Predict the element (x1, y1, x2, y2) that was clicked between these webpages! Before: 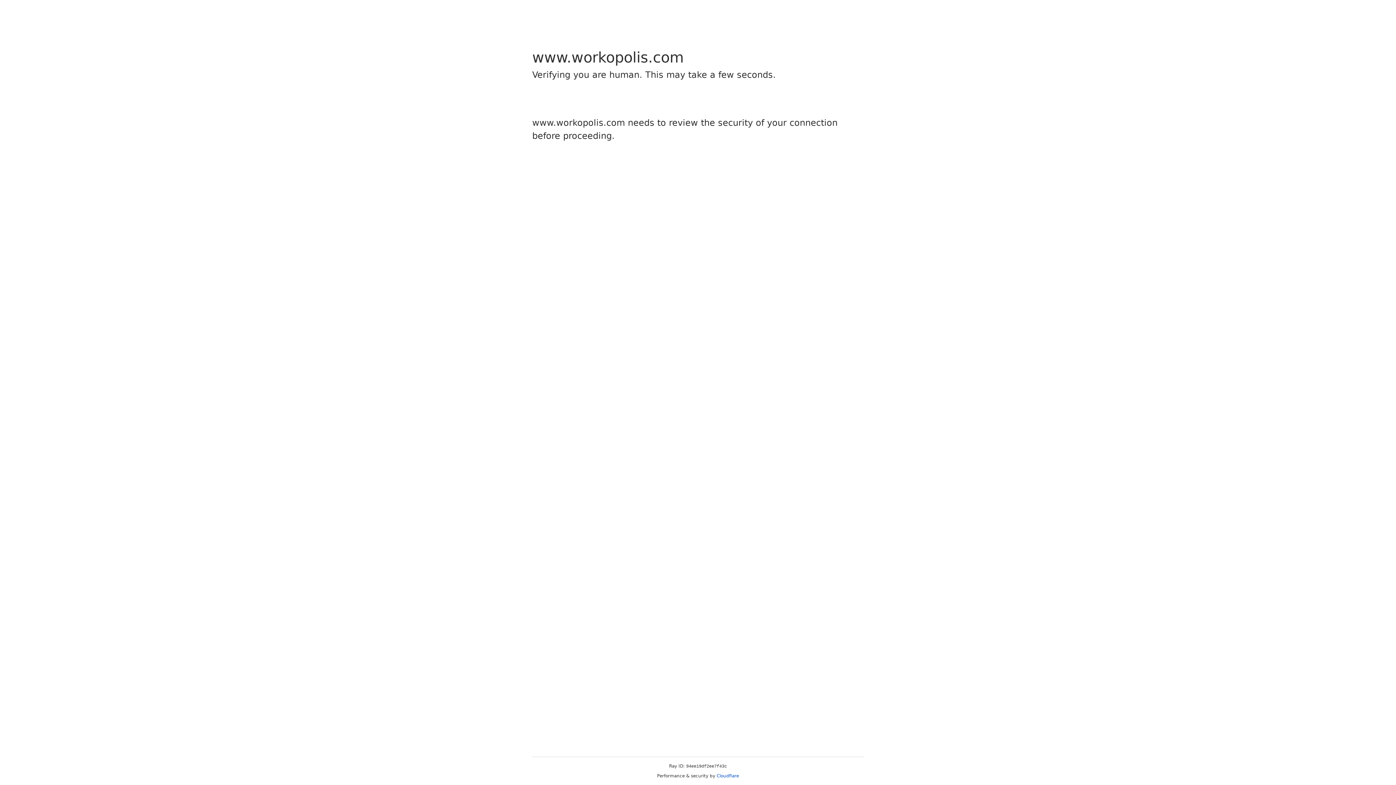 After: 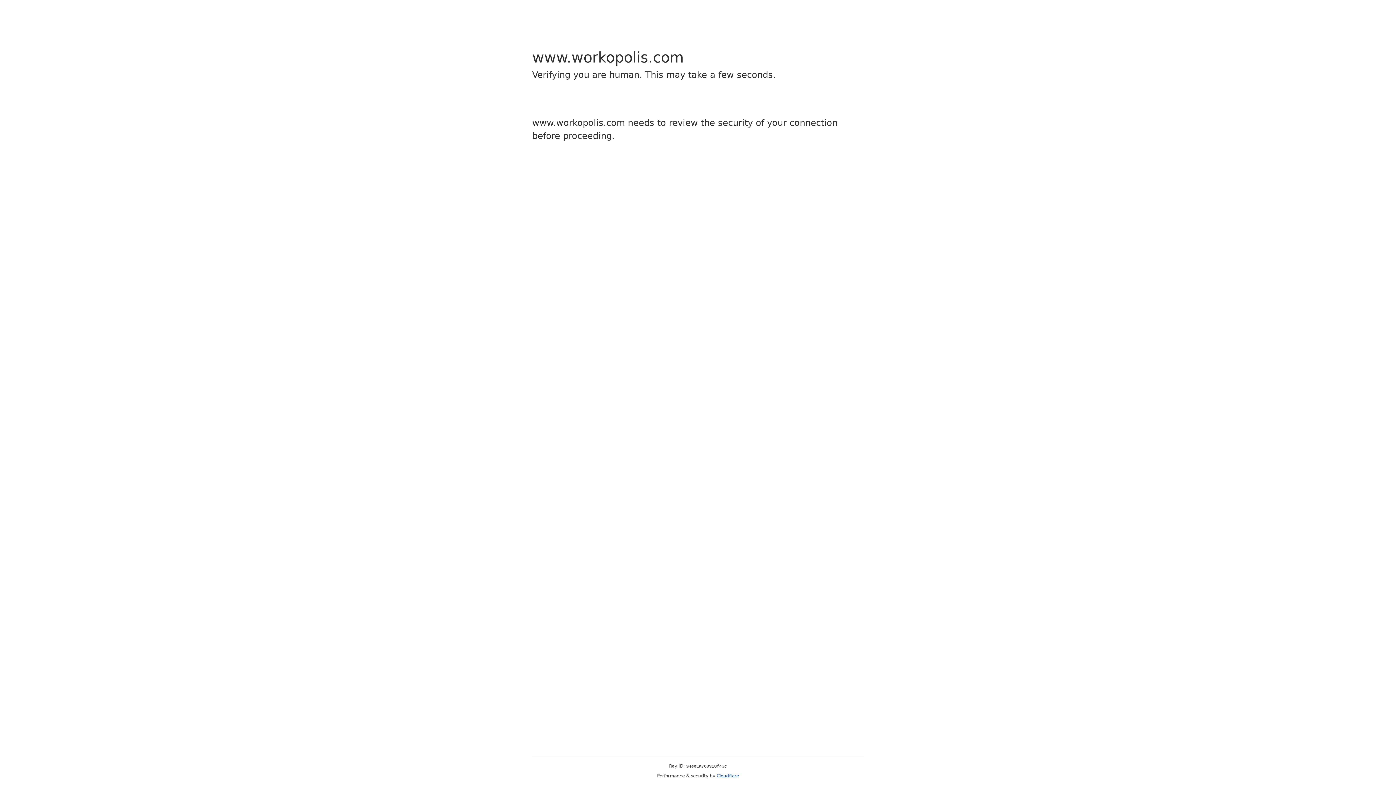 Action: bbox: (716, 773, 739, 778) label: Cloudflare